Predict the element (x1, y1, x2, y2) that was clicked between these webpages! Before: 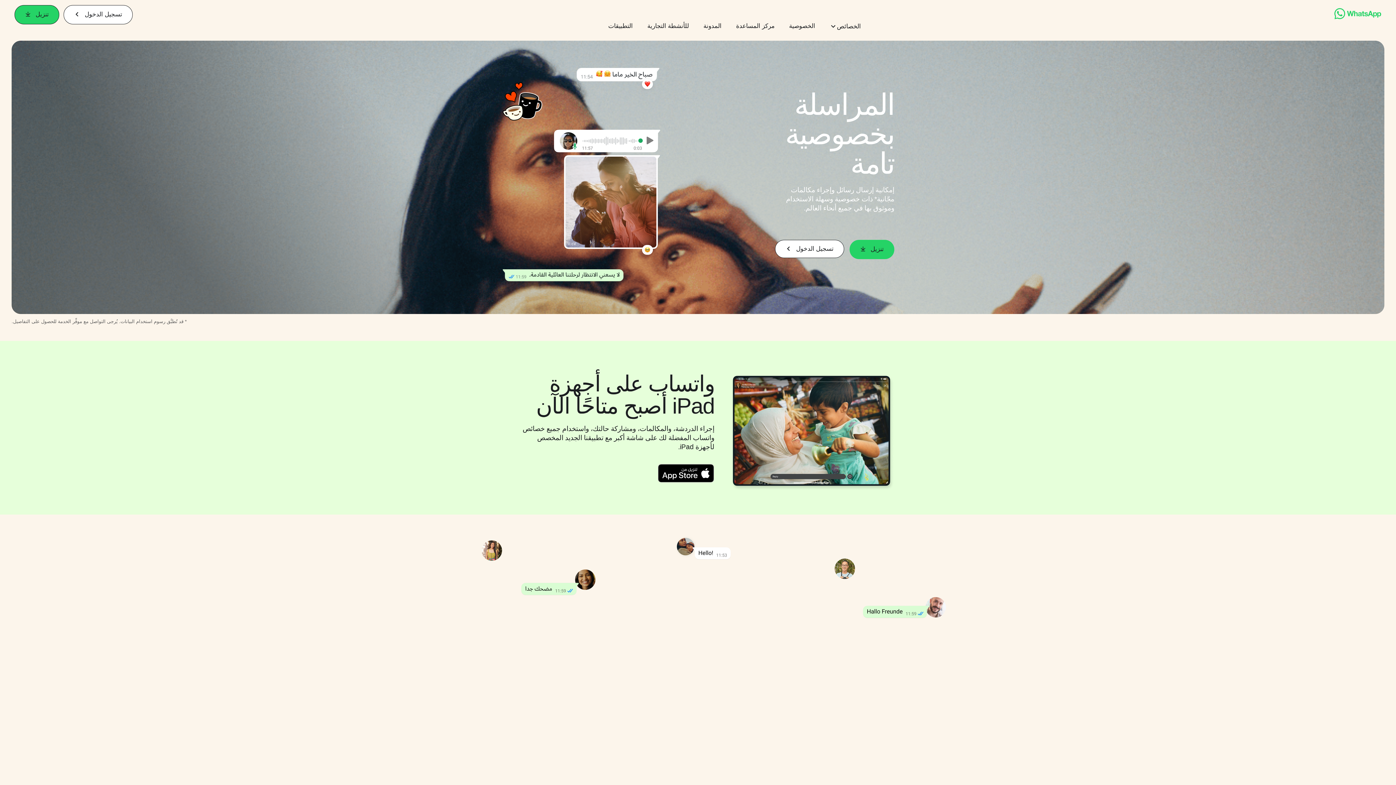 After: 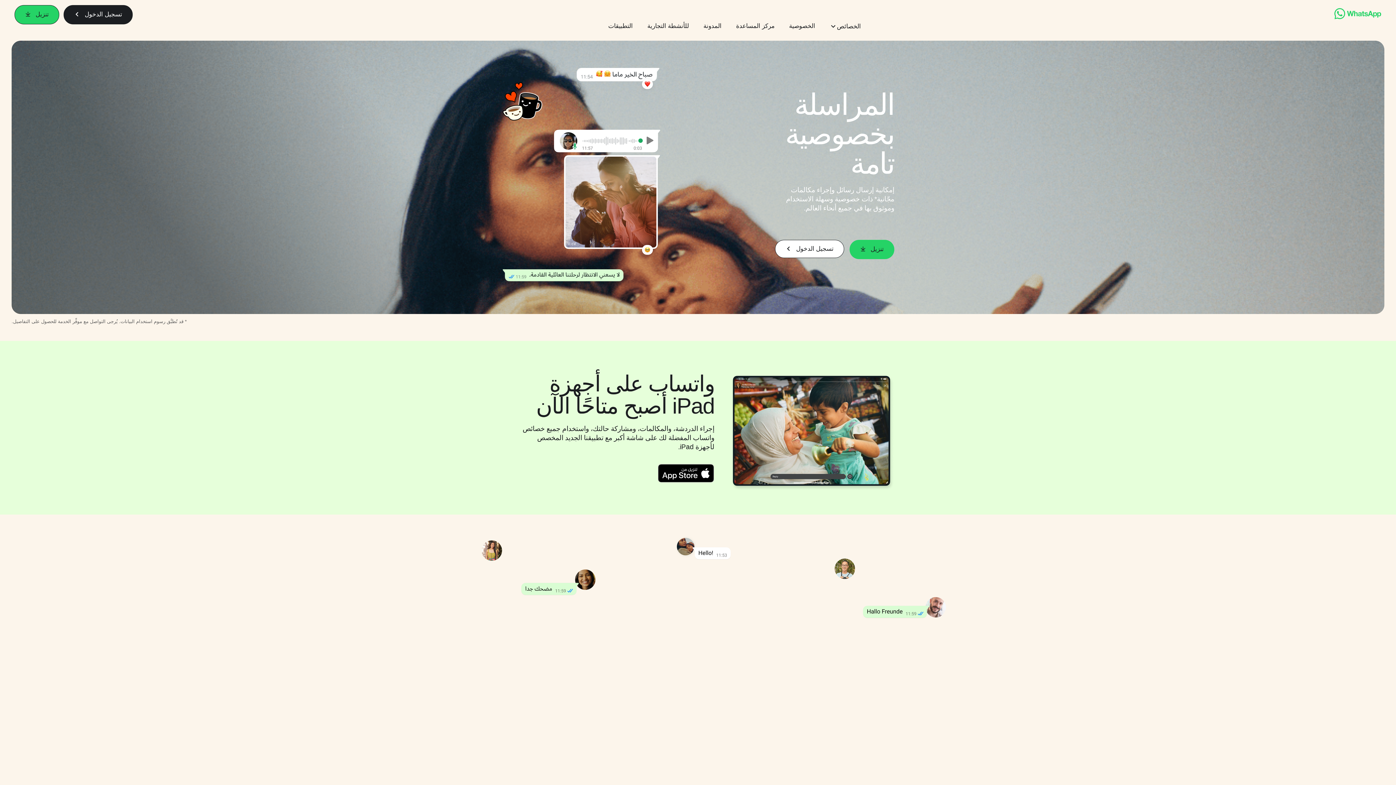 Action: label: تسجيل الدخول bbox: (63, 4, 132, 24)